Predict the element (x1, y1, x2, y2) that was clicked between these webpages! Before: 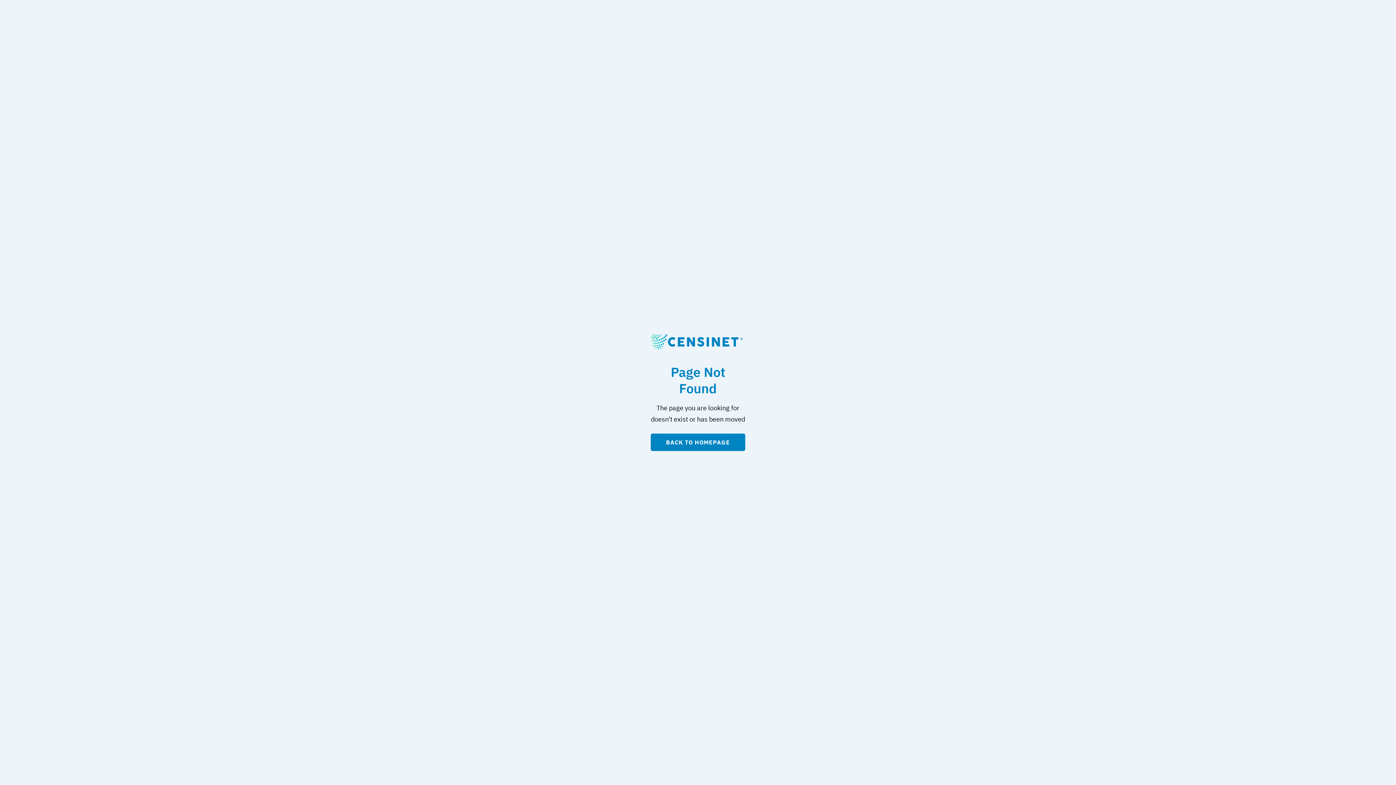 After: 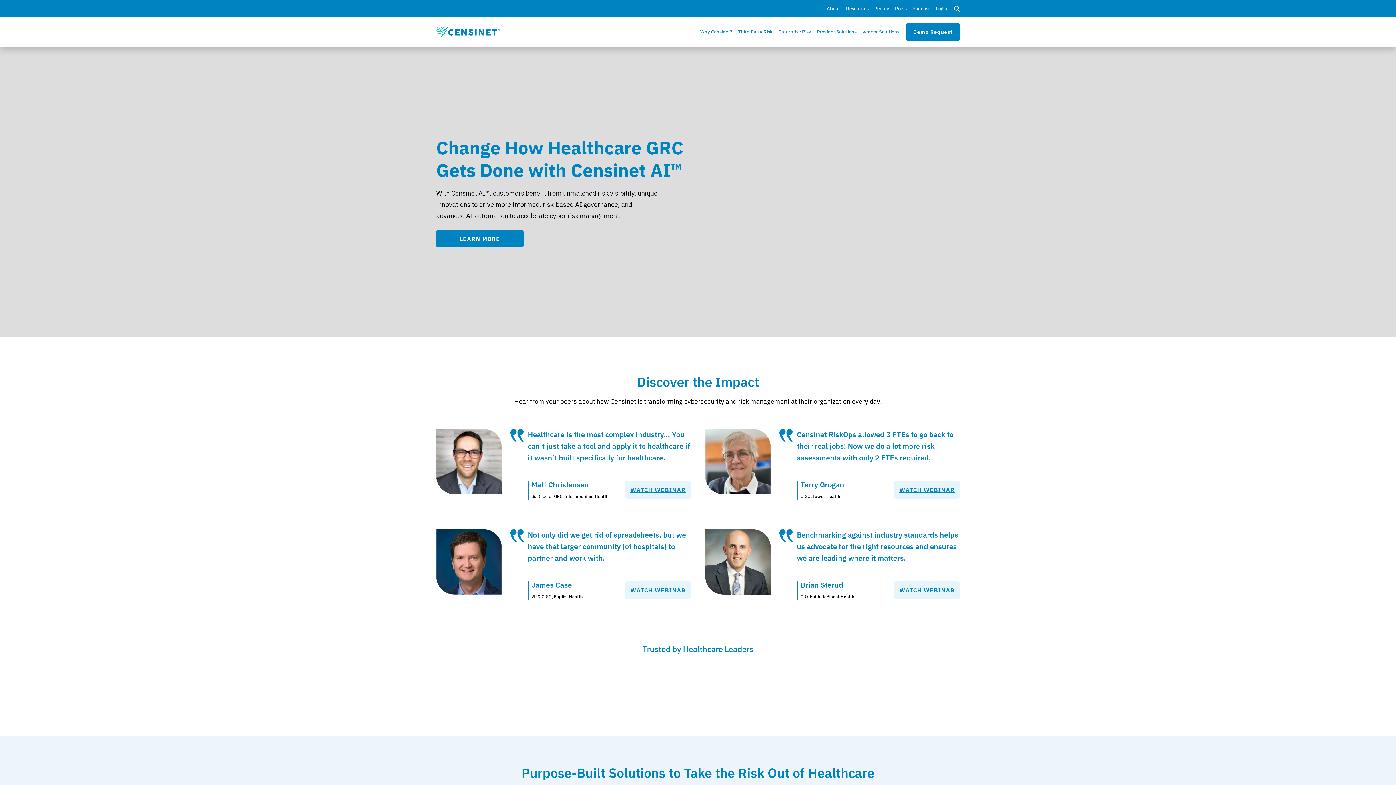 Action: bbox: (650, 433, 745, 451) label: BACK TO HOMEPAGE